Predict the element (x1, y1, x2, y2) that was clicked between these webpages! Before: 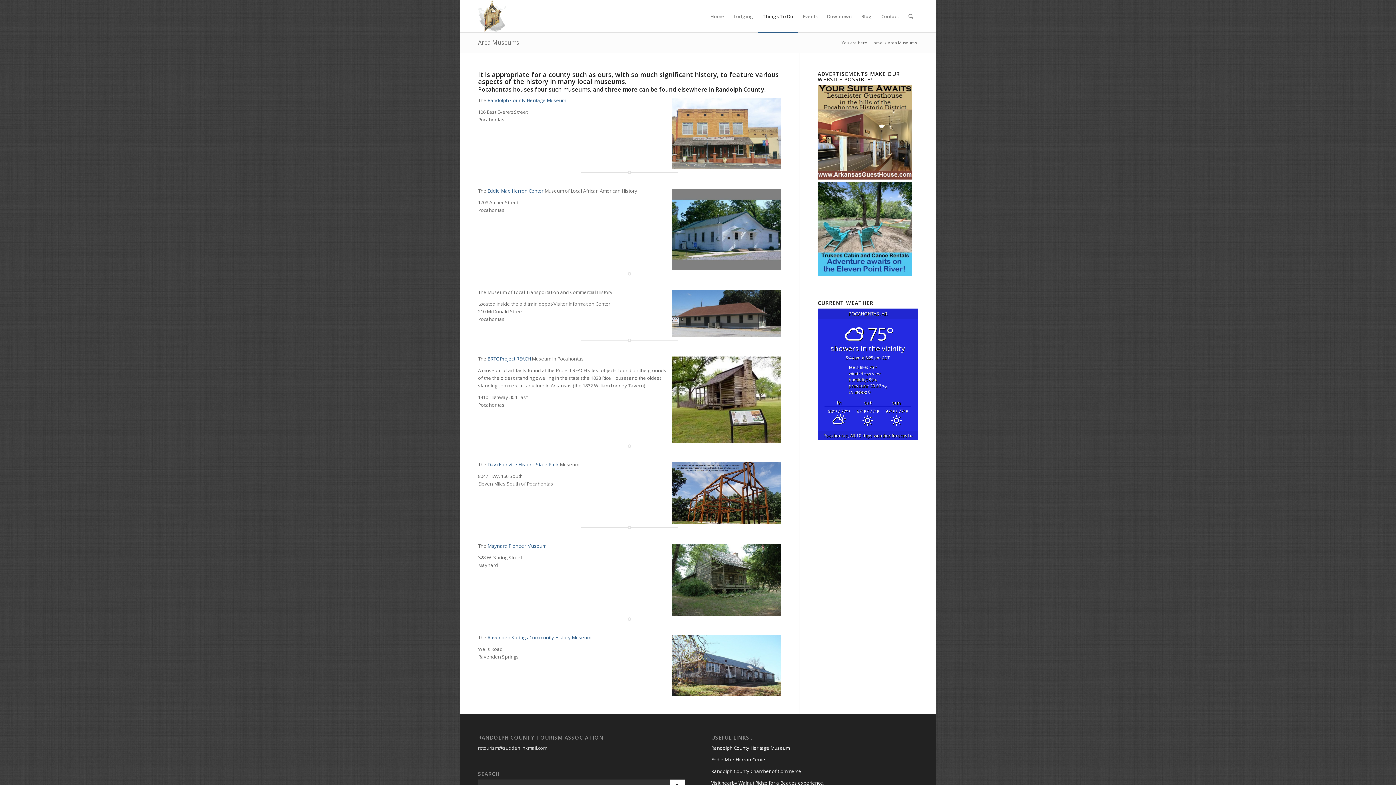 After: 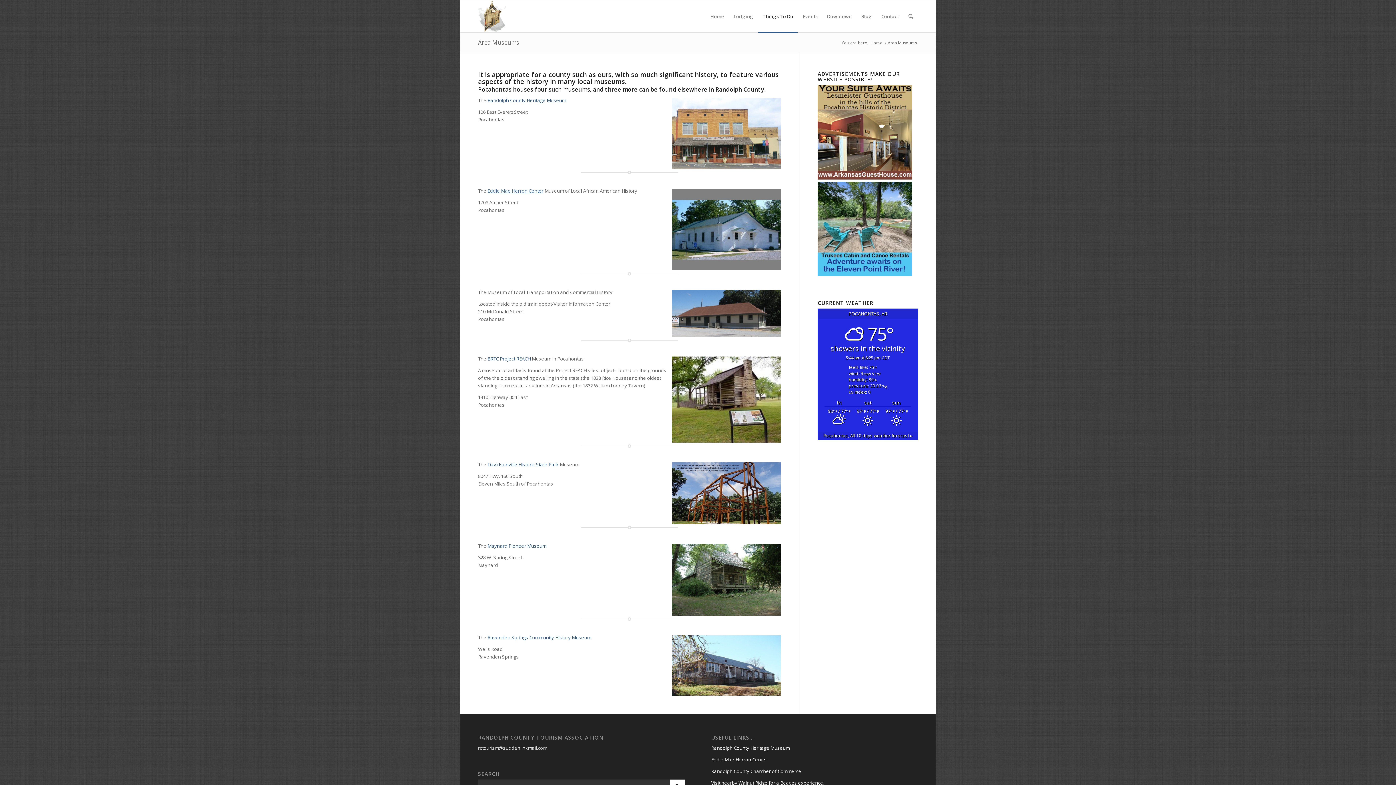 Action: label: Eddie Mae Herron Center bbox: (487, 187, 543, 194)